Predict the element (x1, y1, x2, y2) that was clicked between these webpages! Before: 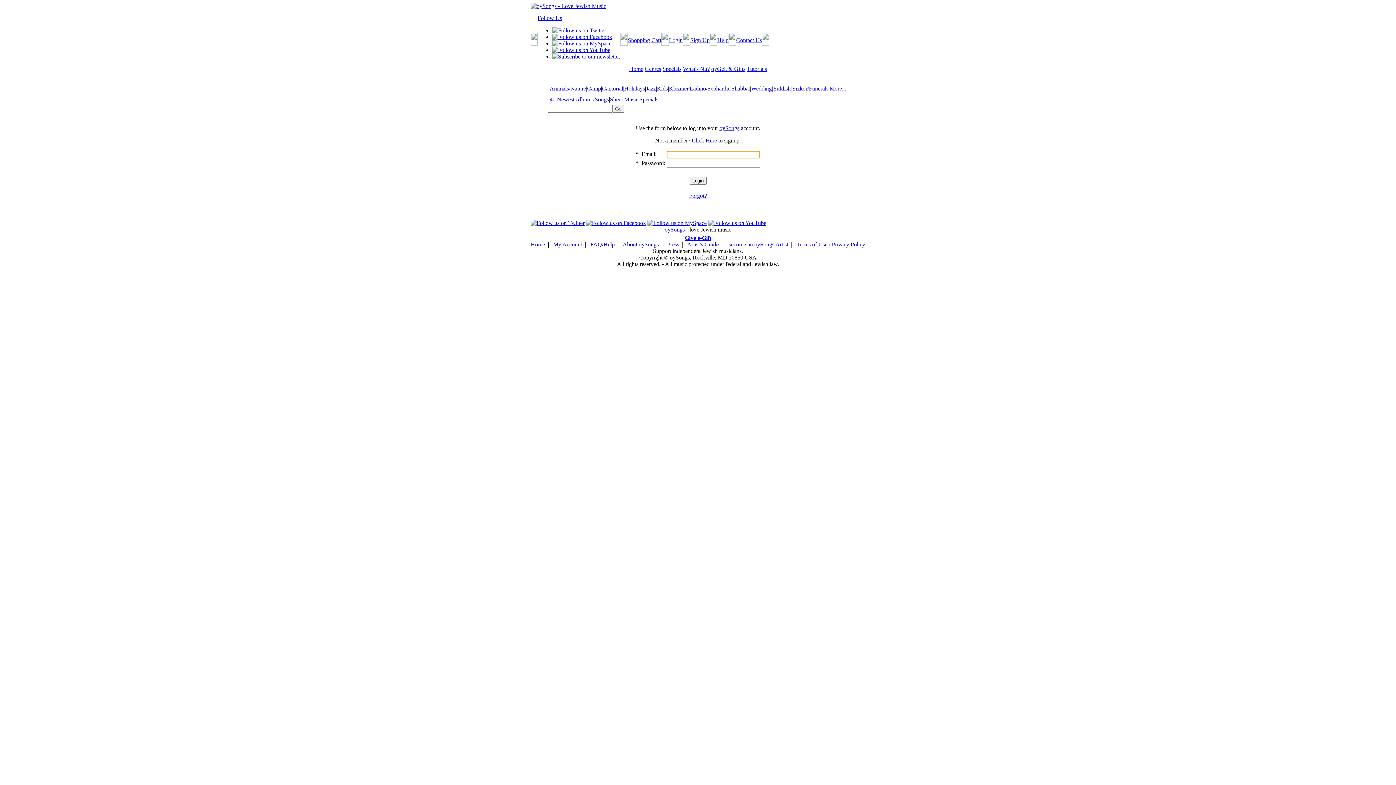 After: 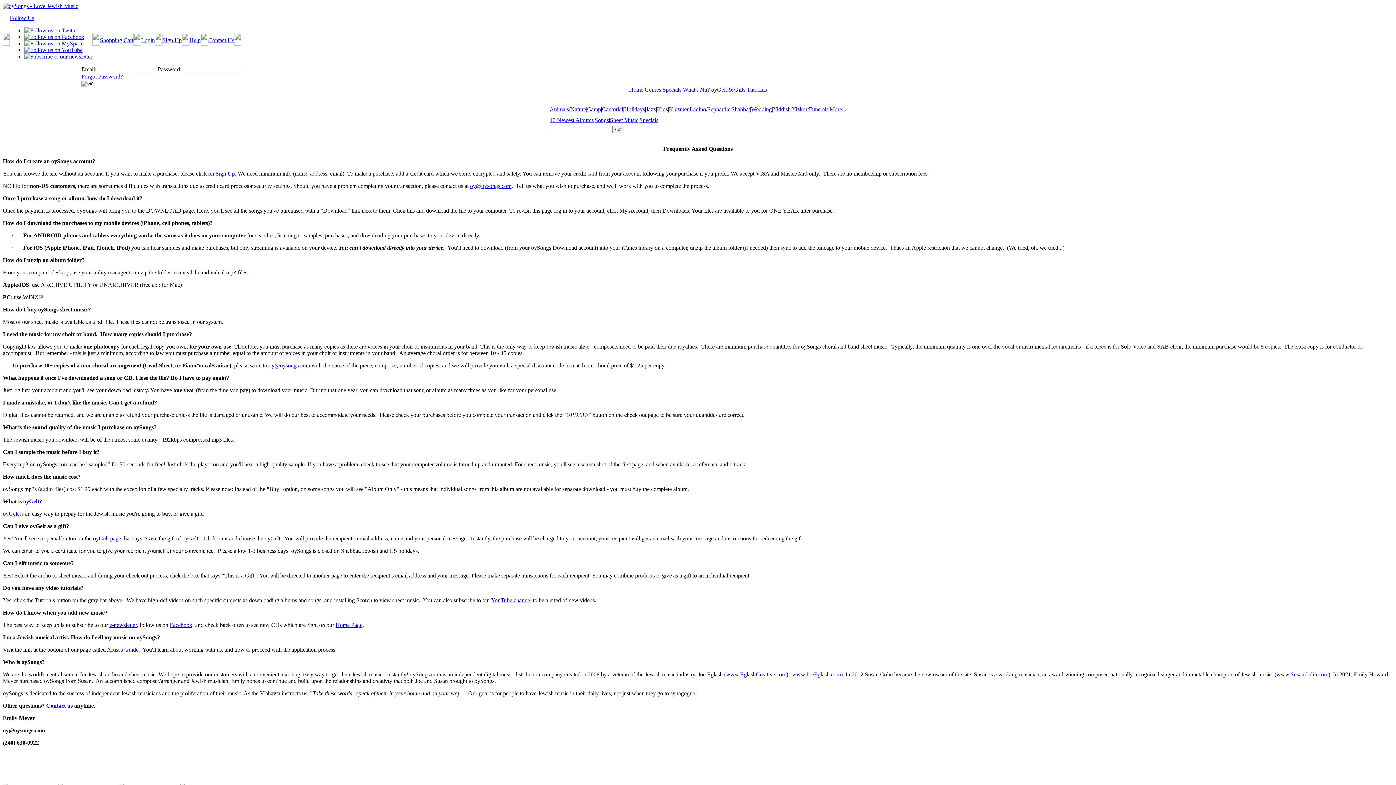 Action: bbox: (622, 241, 658, 247) label: About oySongs